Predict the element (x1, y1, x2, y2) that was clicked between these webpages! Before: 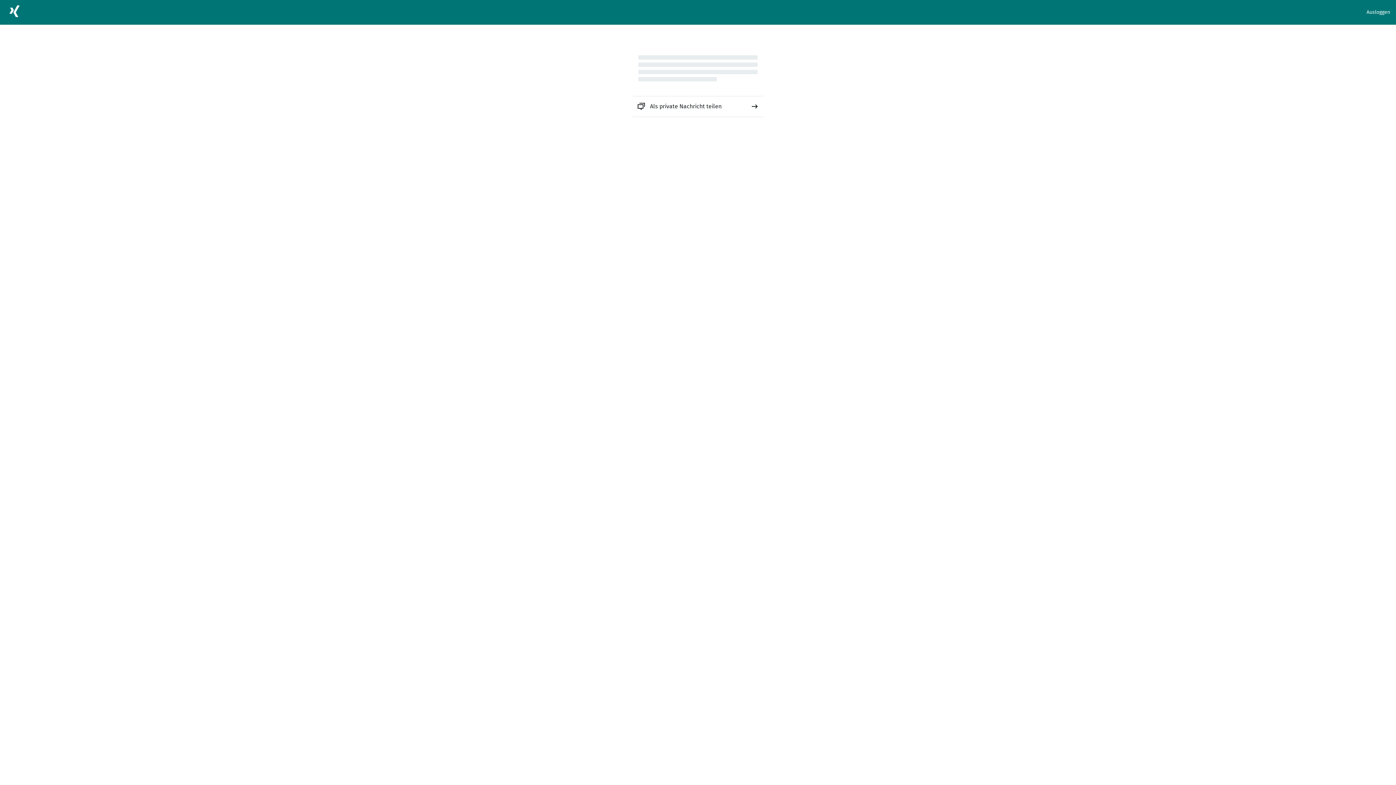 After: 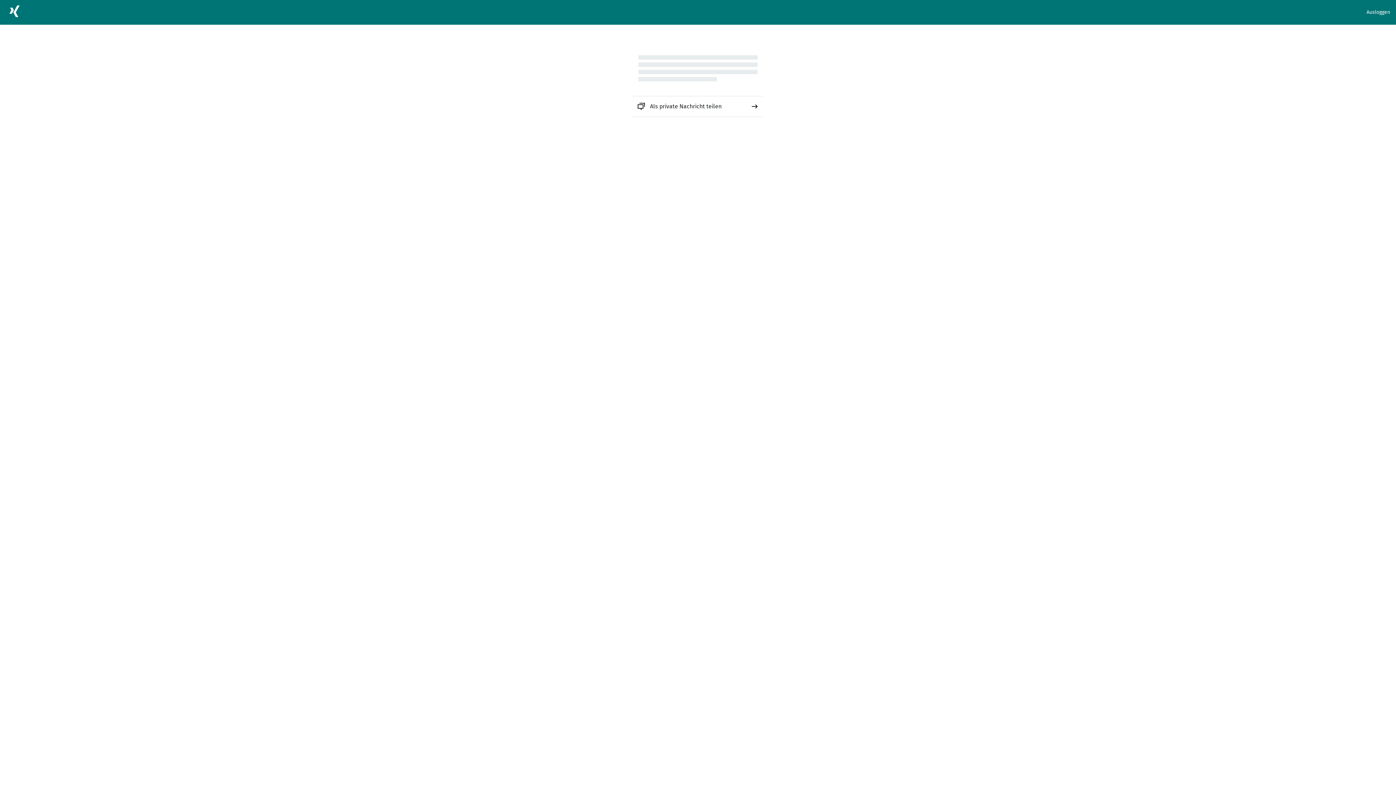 Action: bbox: (632, 96, 763, 116) label: Als private Nachricht teilen